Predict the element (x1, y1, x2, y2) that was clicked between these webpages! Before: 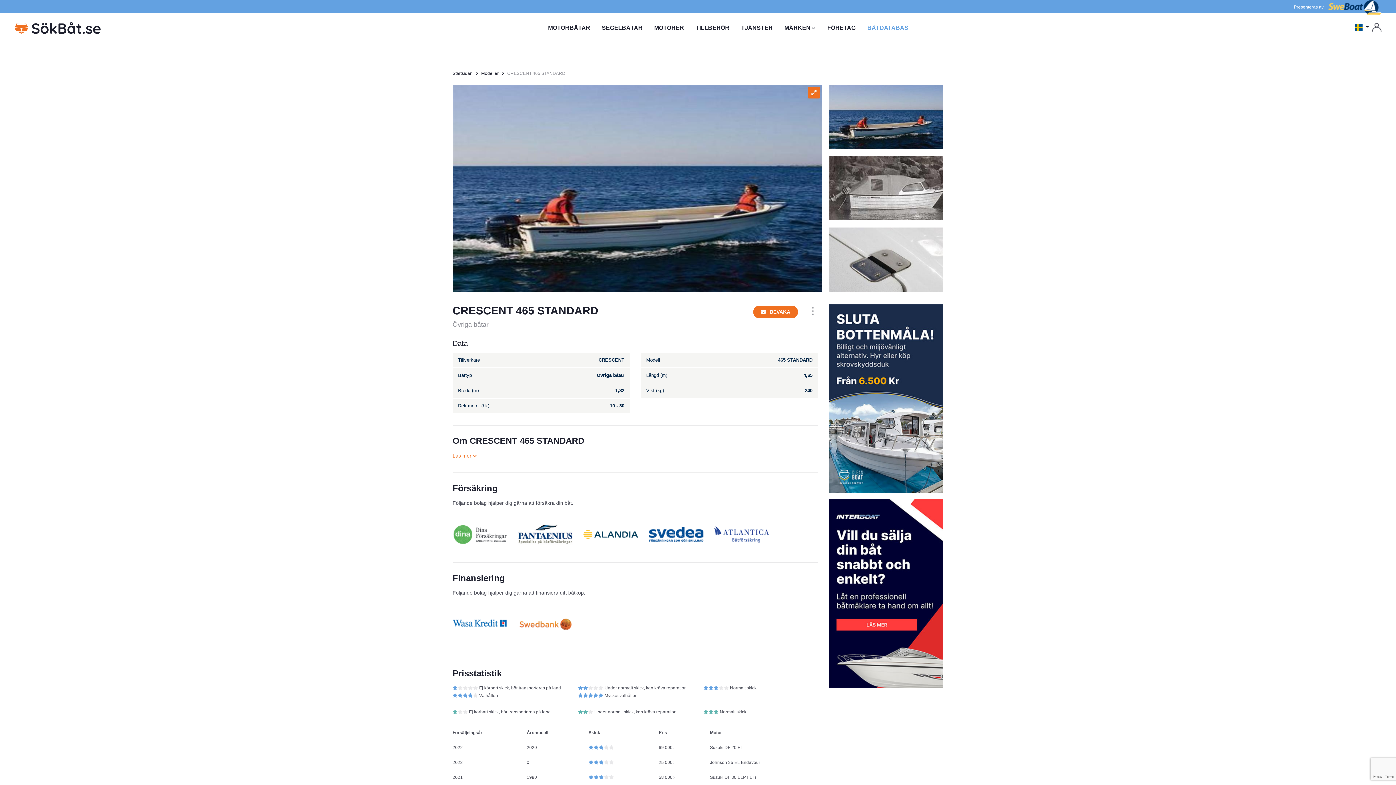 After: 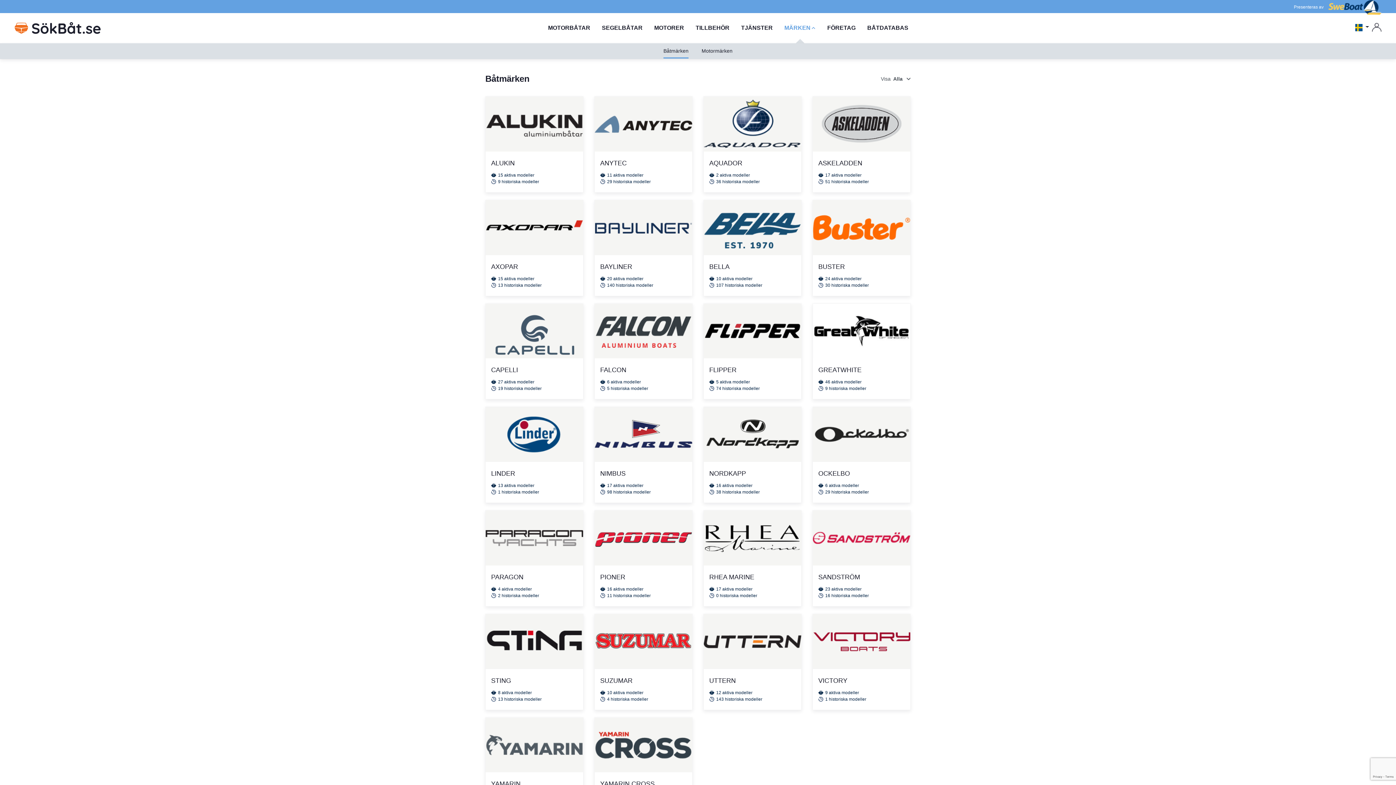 Action: bbox: (778, 13, 821, 43) label: MÄRKEN